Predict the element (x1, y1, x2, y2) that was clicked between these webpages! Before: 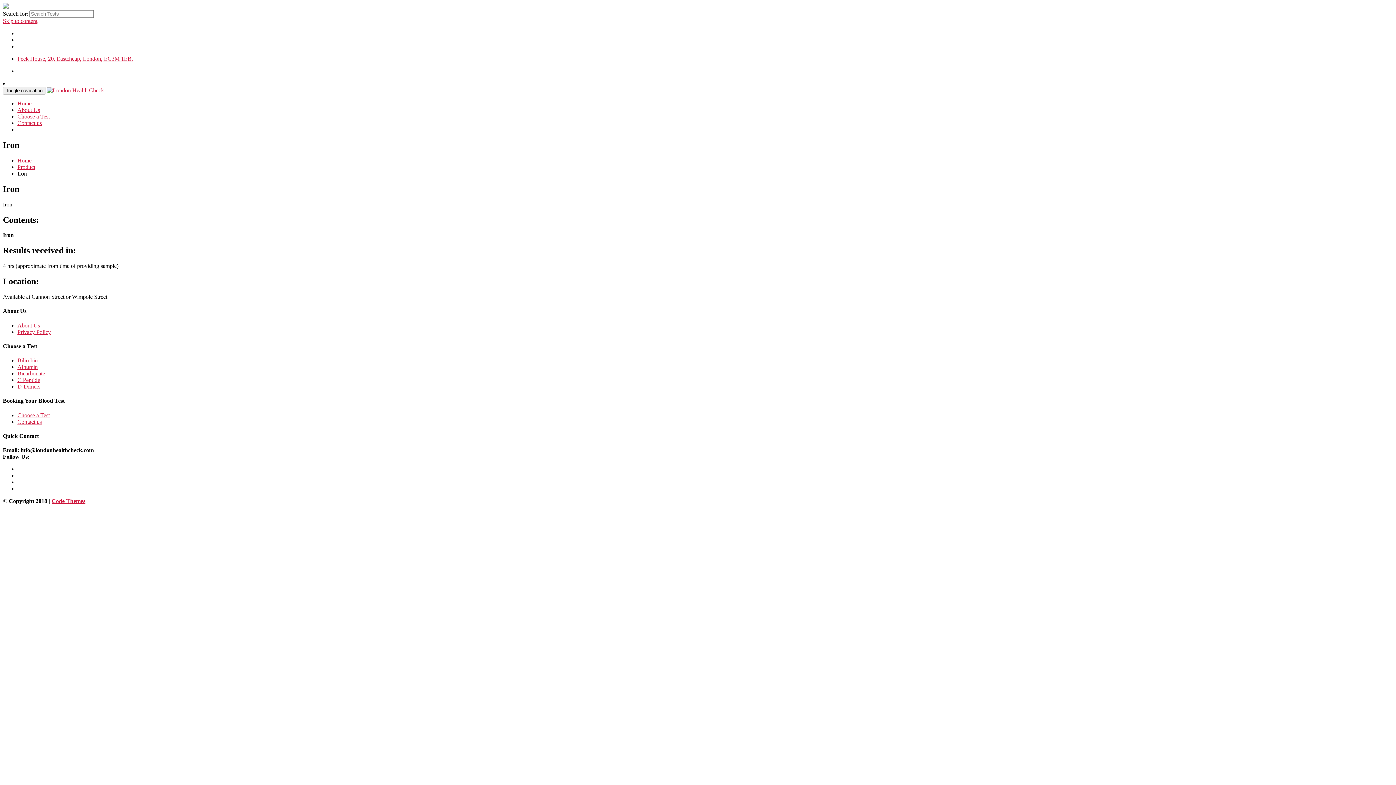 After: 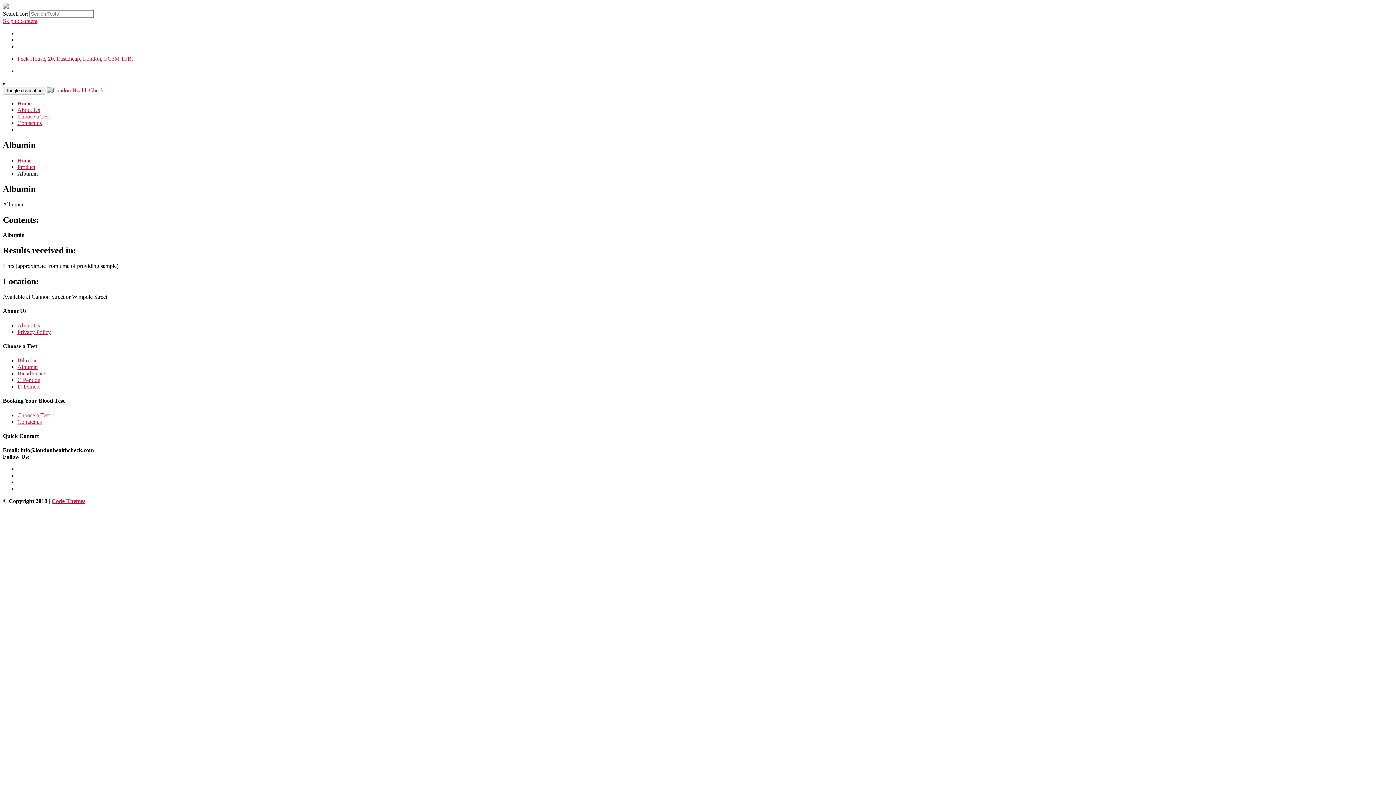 Action: label: Albumin bbox: (17, 364, 37, 370)